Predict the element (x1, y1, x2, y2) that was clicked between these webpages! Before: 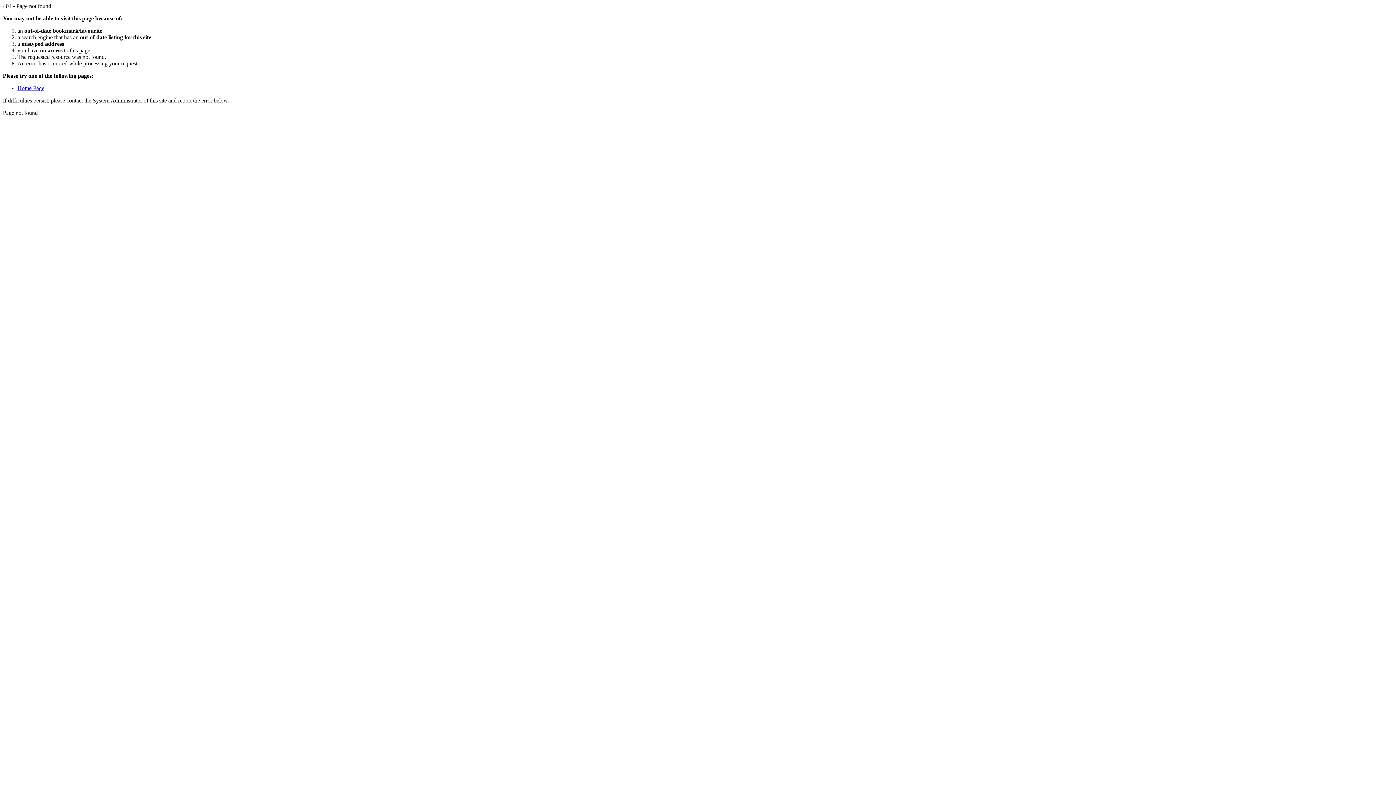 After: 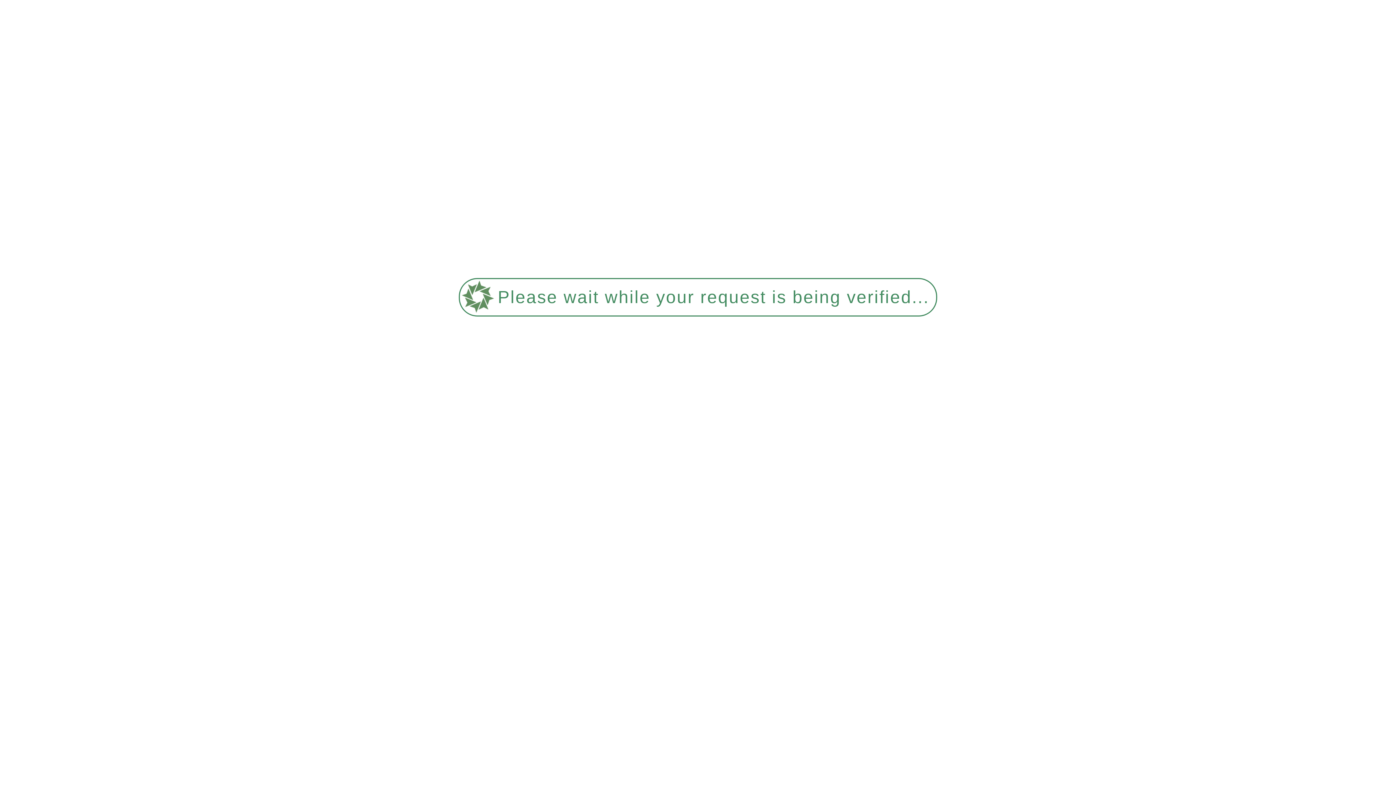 Action: label: Home Page bbox: (17, 85, 44, 91)